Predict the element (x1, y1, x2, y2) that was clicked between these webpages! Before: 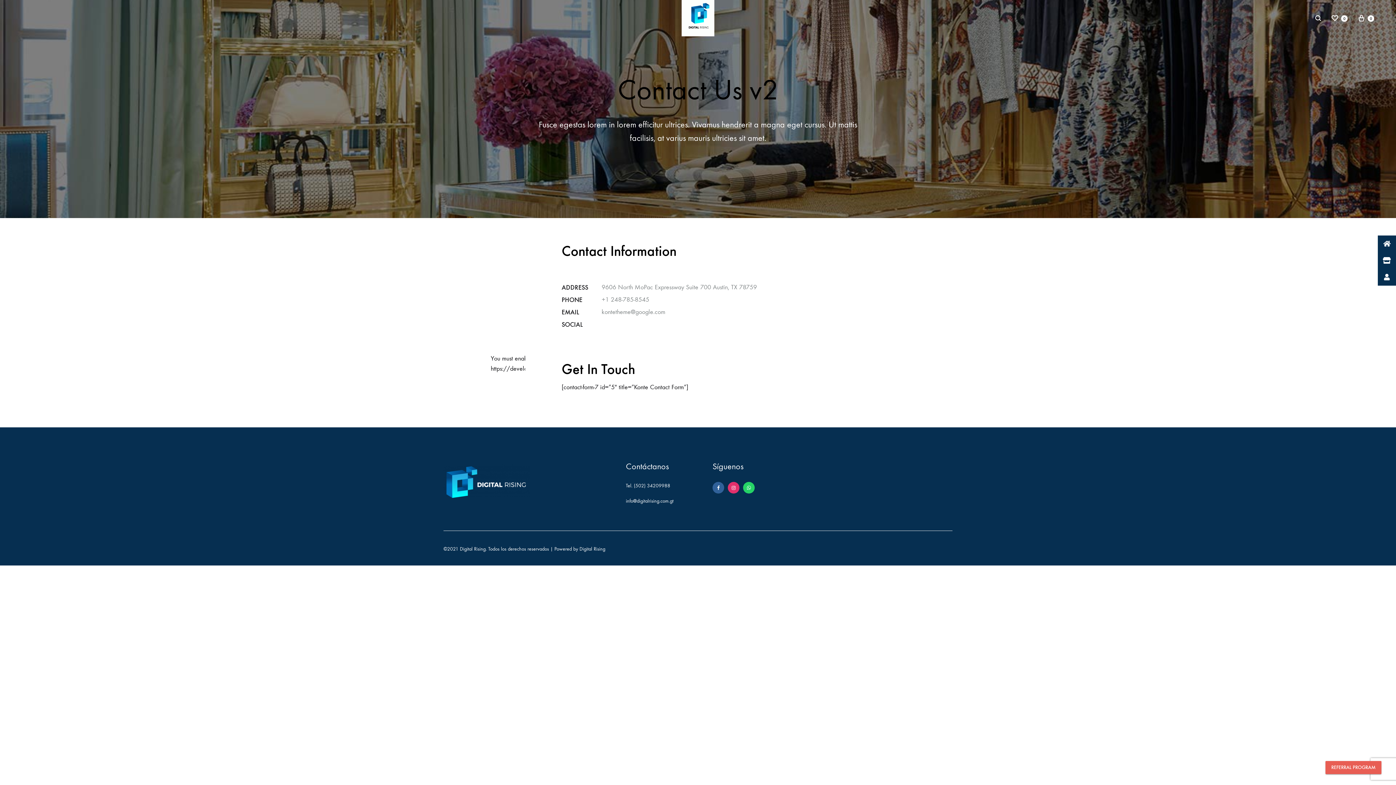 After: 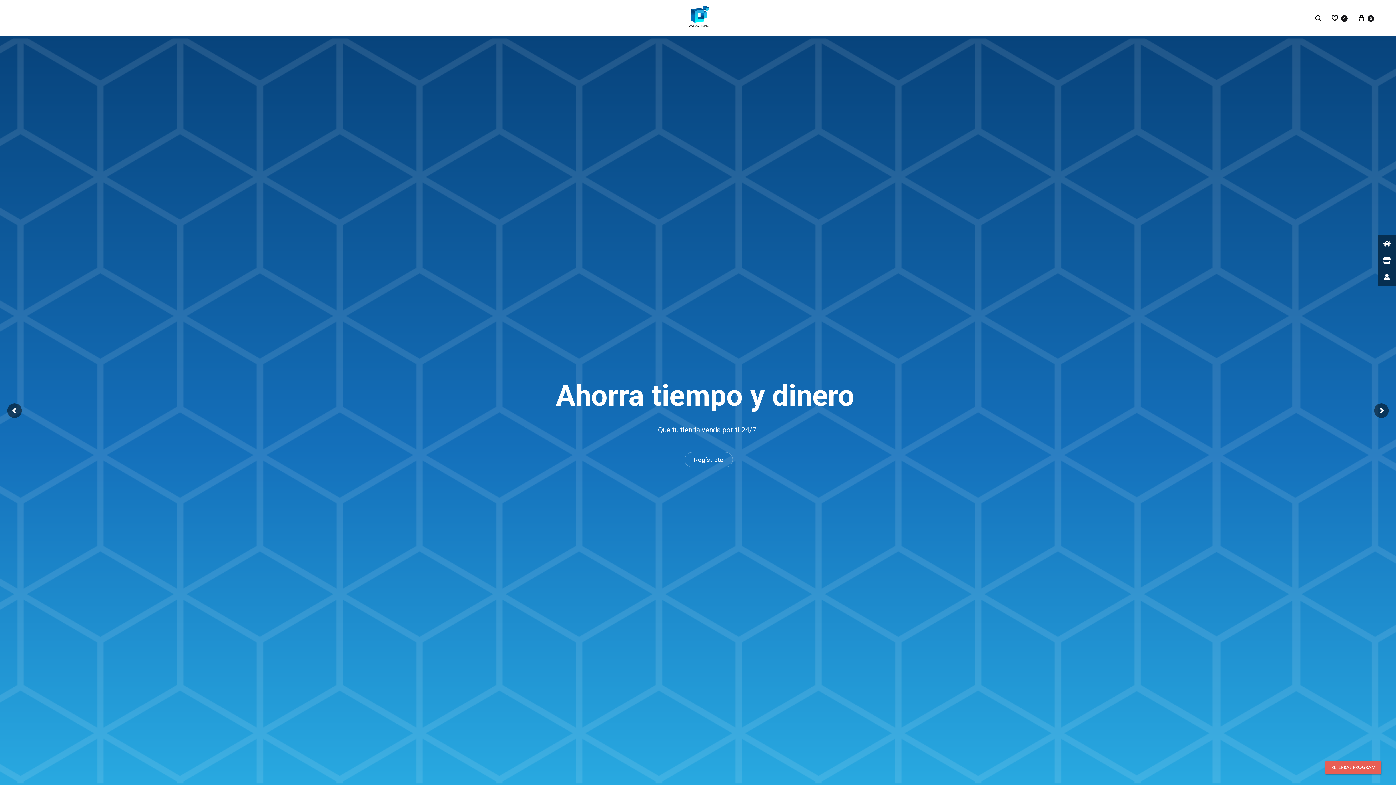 Action: bbox: (681, 0, 714, 36)